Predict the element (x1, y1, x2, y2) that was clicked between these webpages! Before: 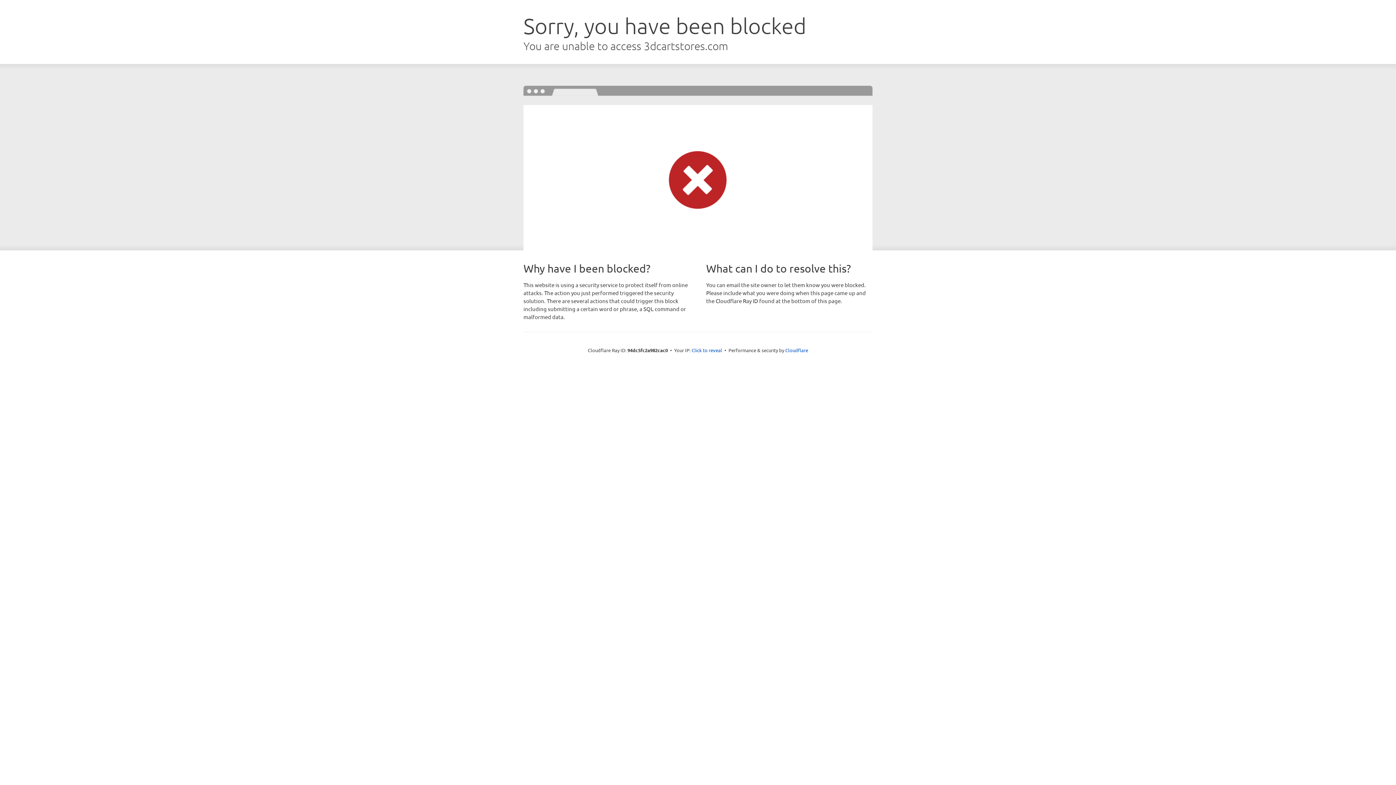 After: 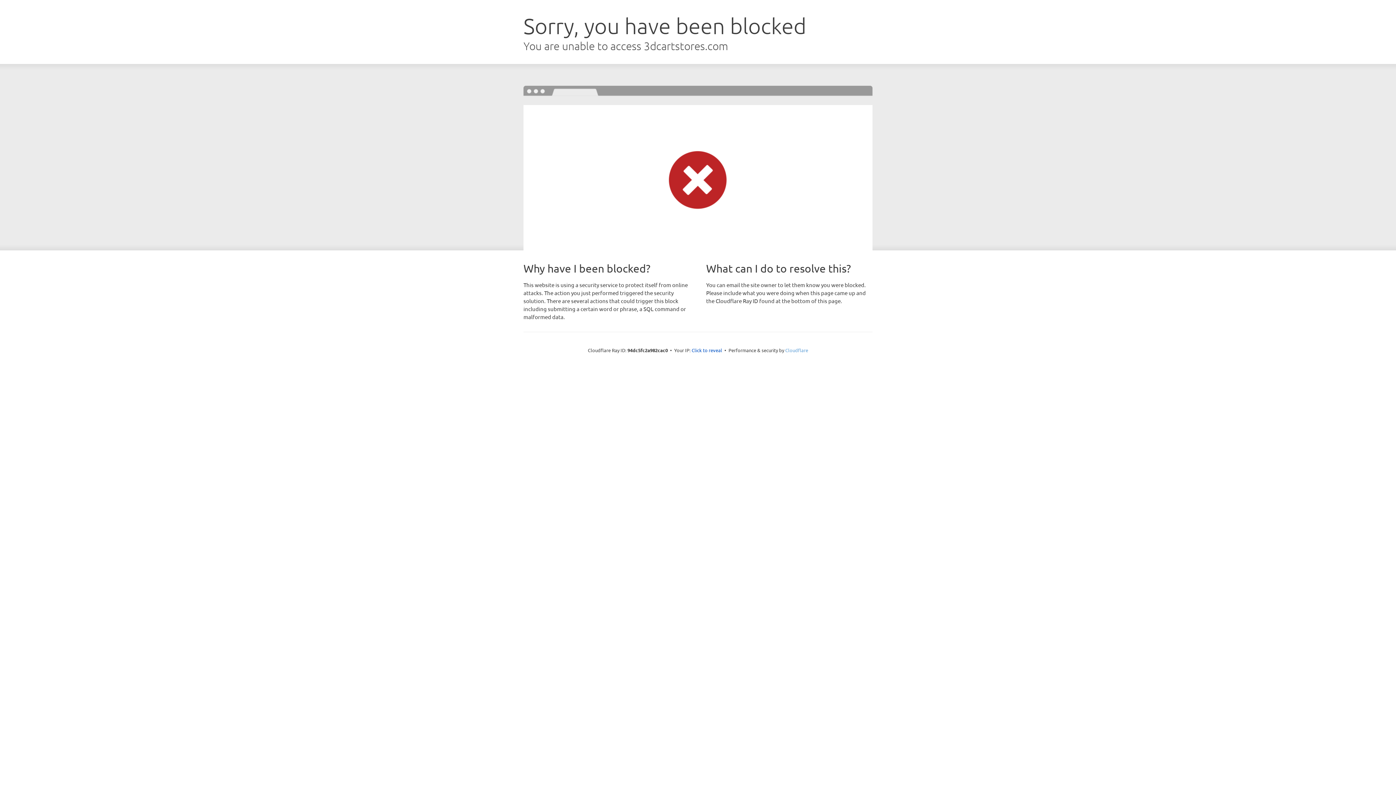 Action: label: Cloudflare bbox: (785, 347, 808, 353)